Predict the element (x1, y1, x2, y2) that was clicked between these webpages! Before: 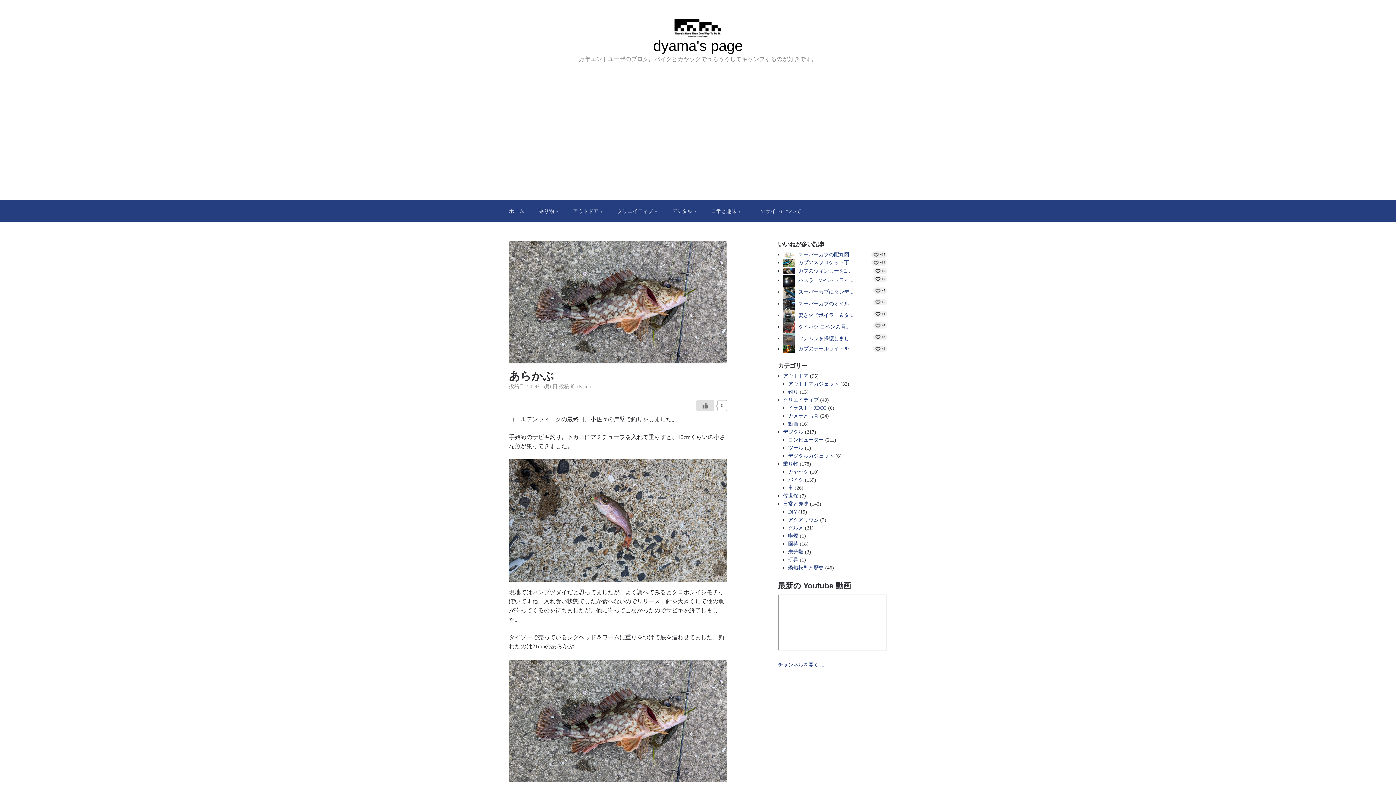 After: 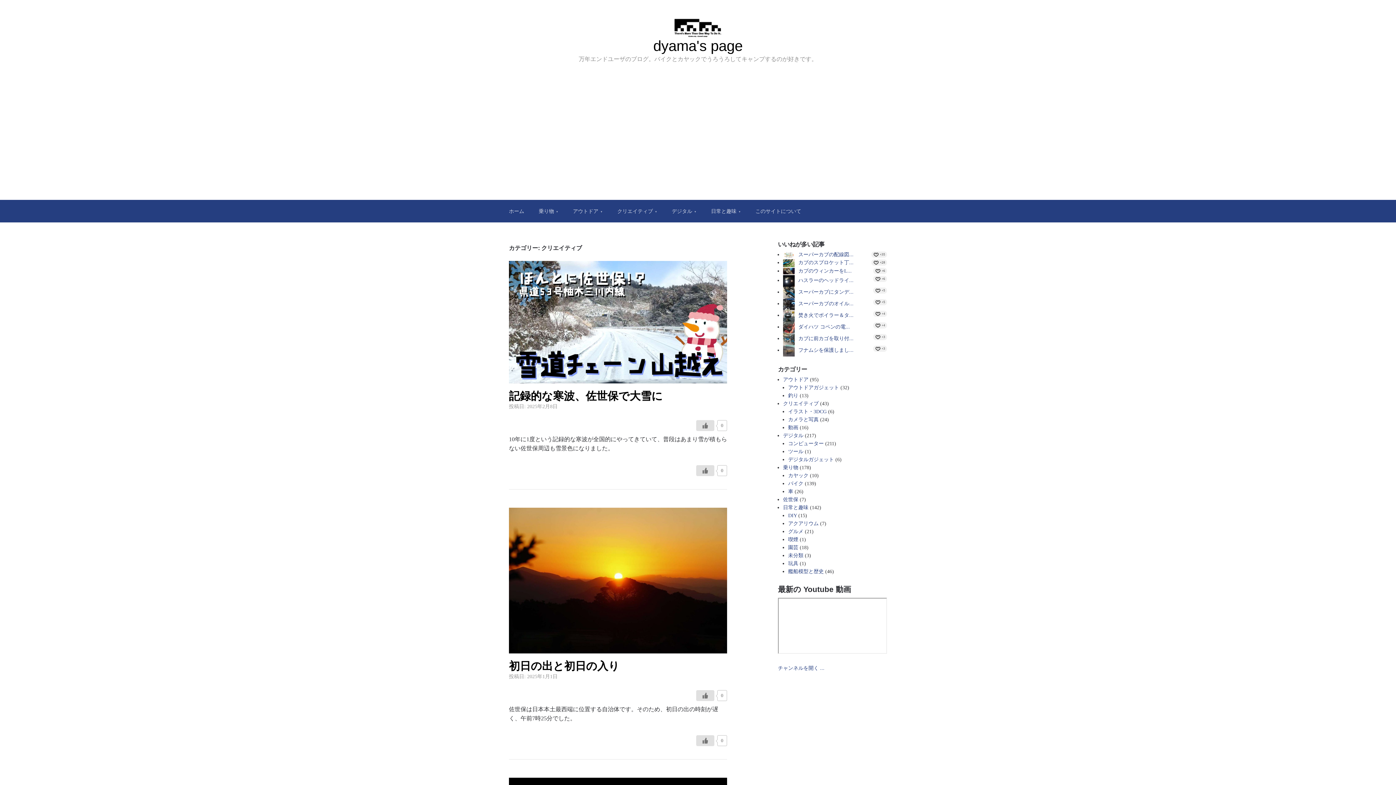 Action: bbox: (783, 397, 818, 403) label: クリエイティブ